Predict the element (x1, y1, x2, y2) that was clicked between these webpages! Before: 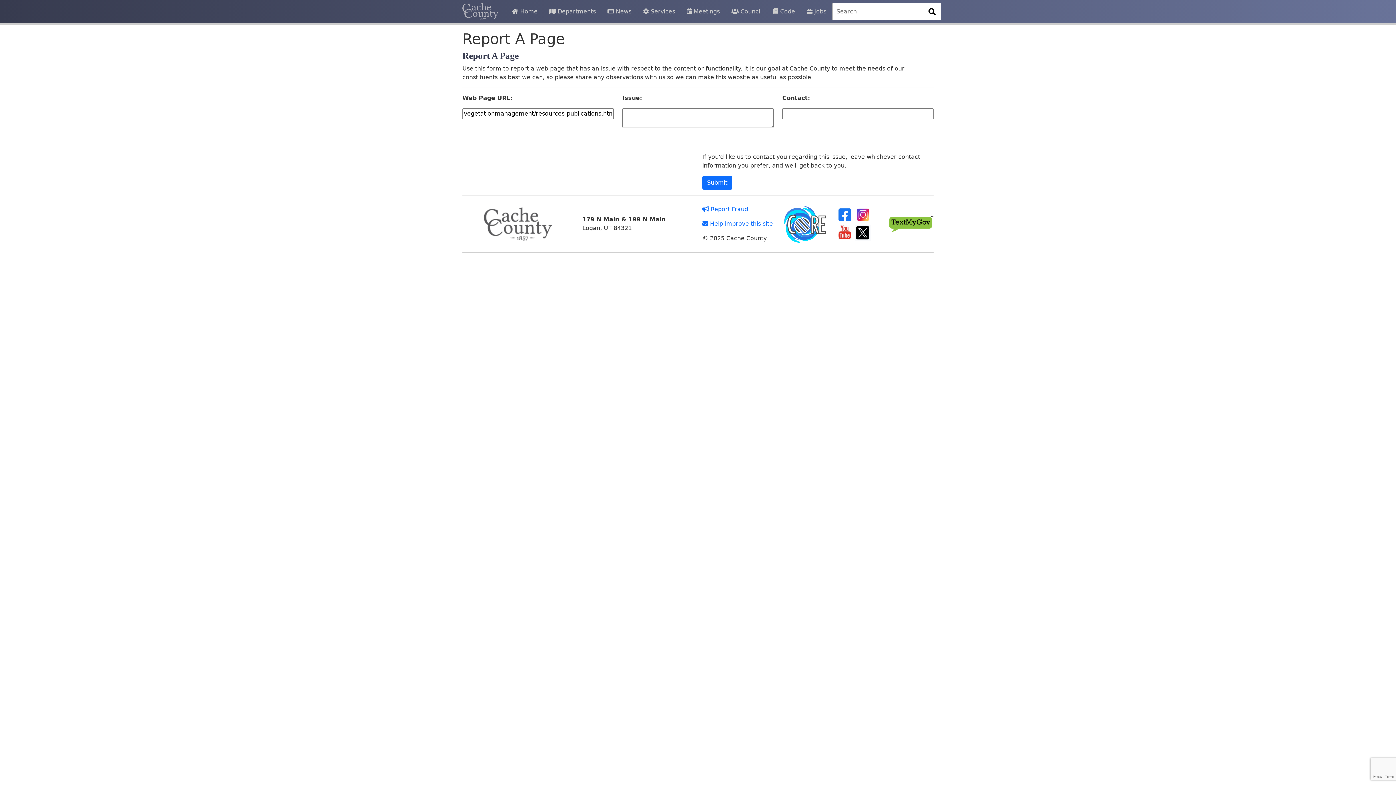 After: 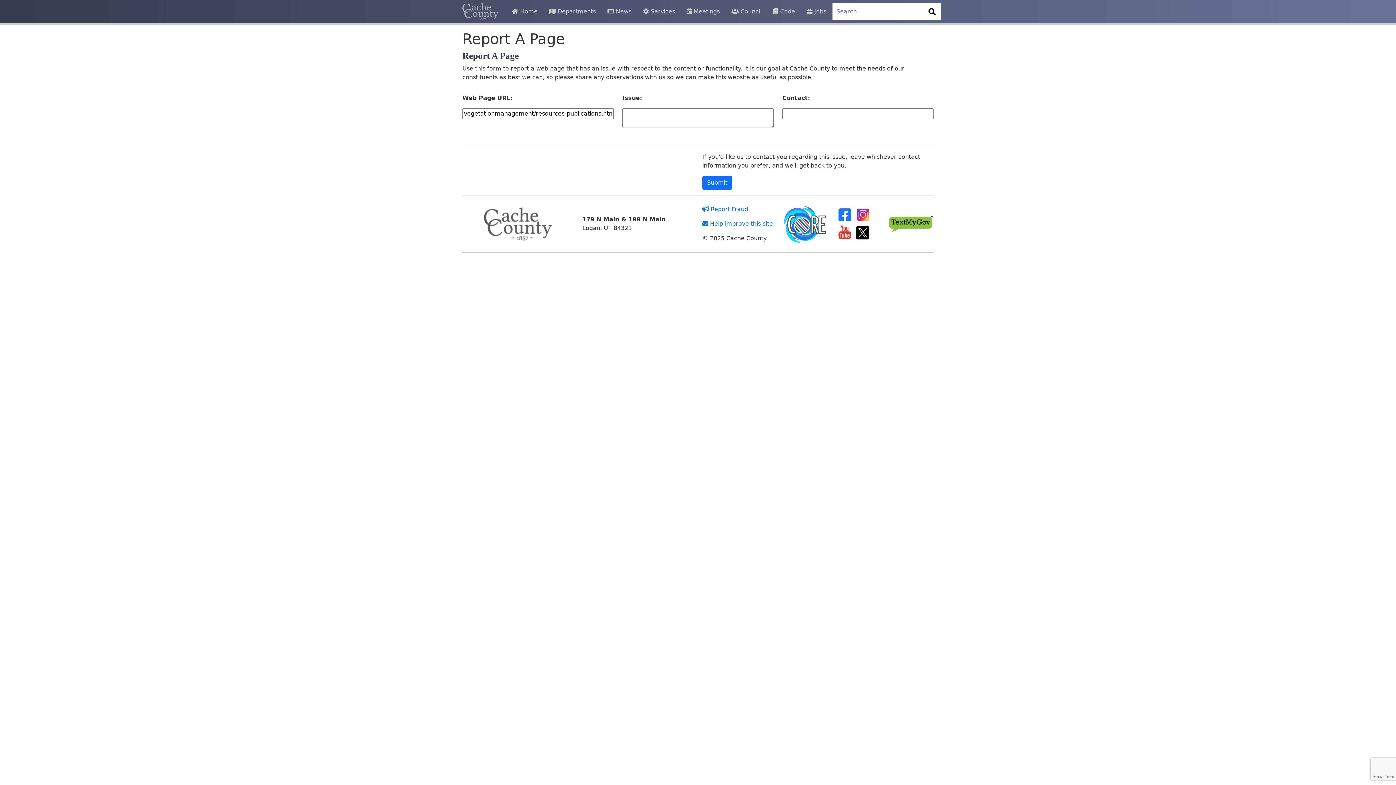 Action: bbox: (889, 220, 933, 227)